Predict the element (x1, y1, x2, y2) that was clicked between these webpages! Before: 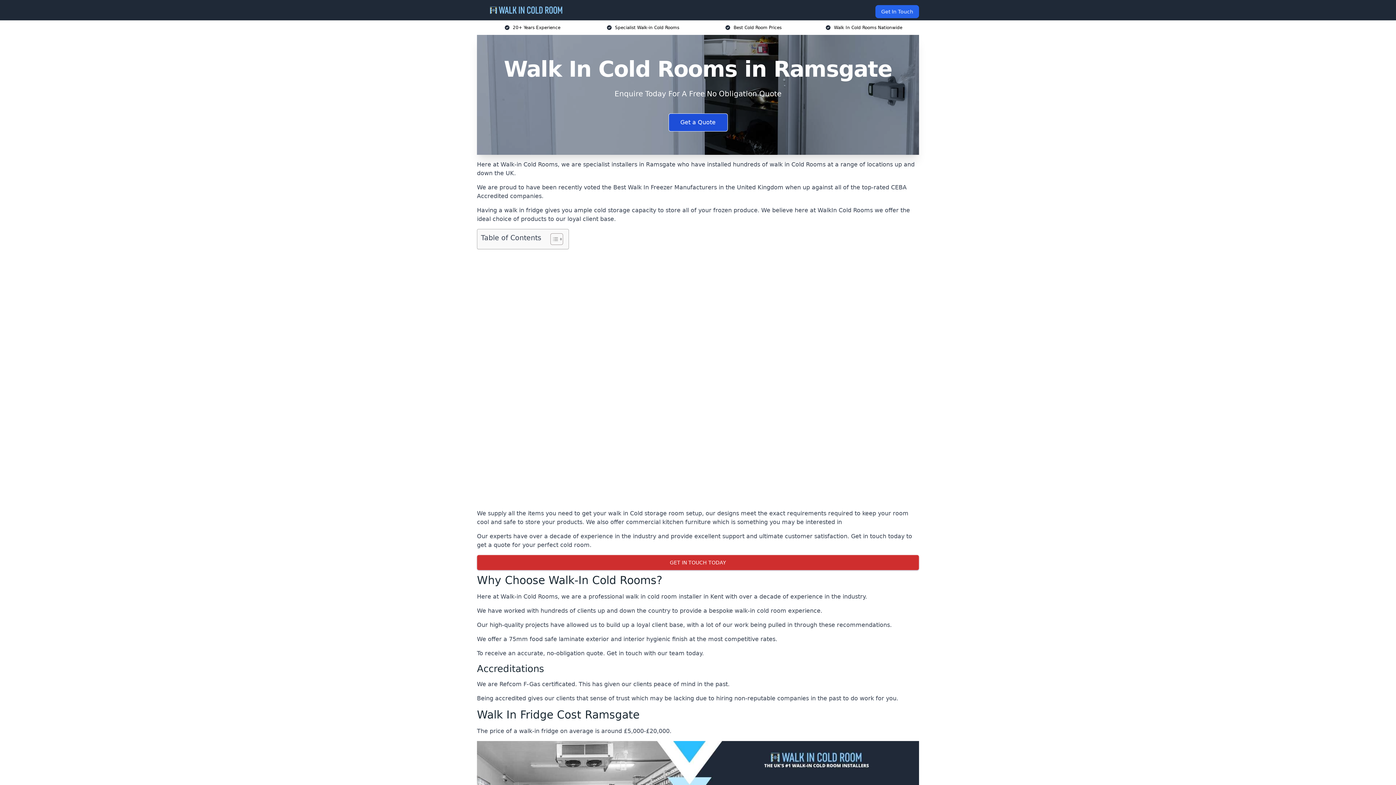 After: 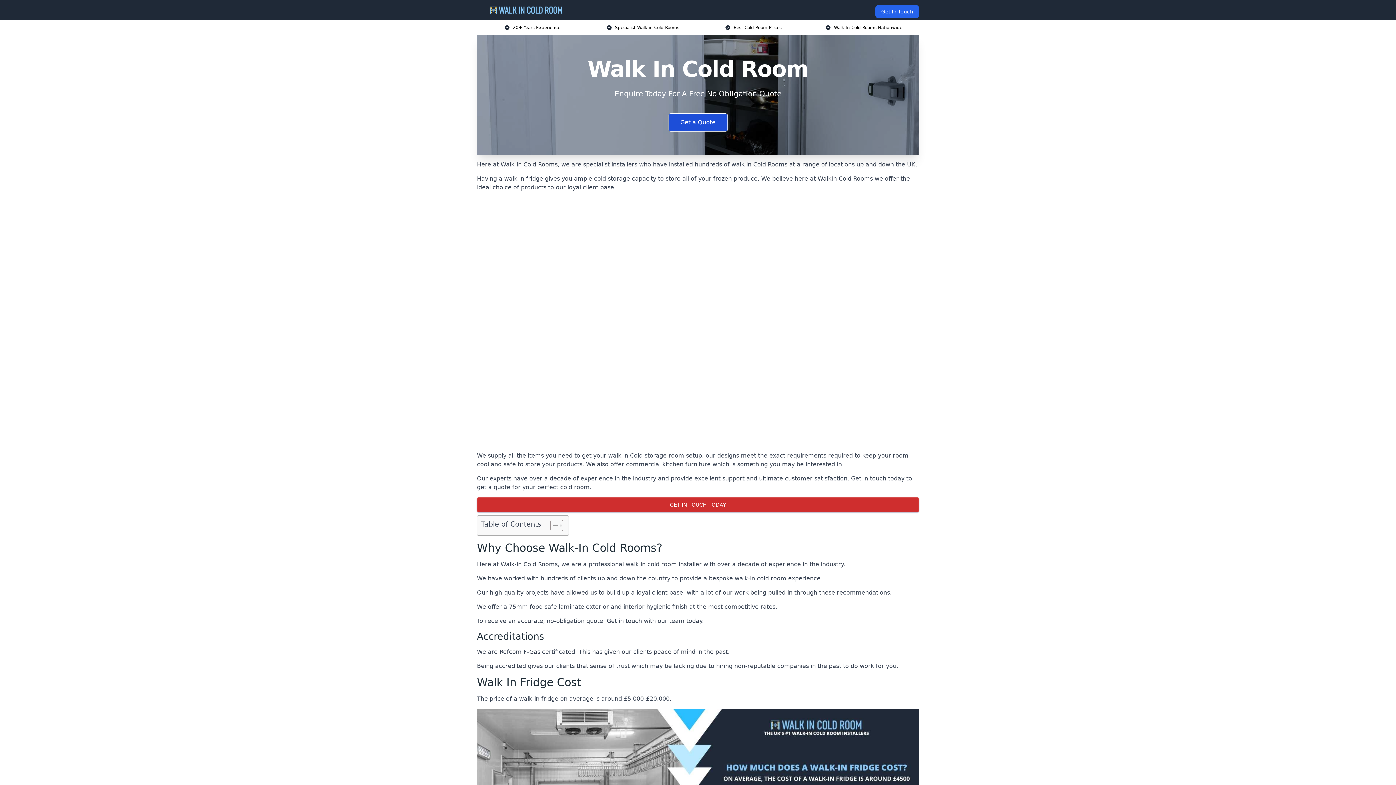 Action: label: Best Walk In Freezer Manufacturers bbox: (613, 184, 717, 190)